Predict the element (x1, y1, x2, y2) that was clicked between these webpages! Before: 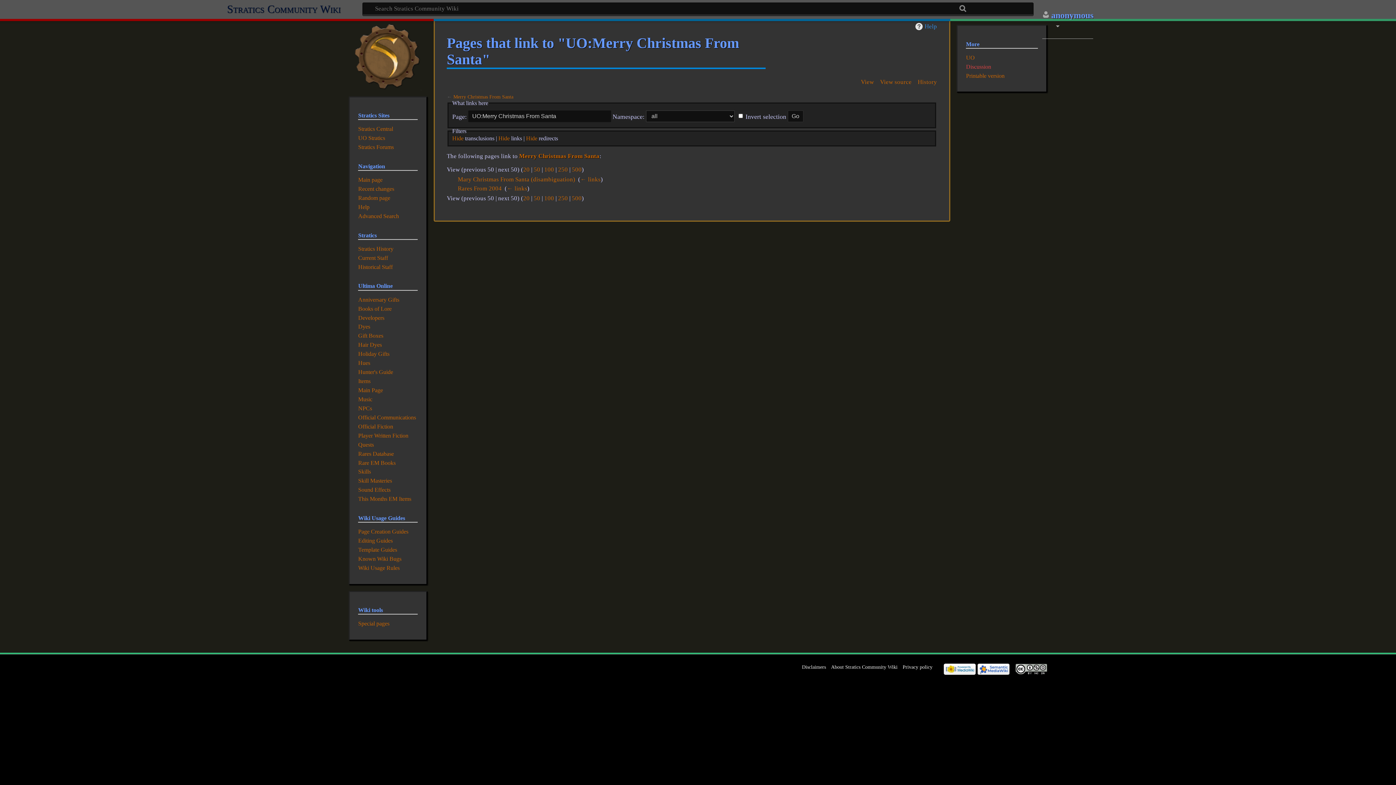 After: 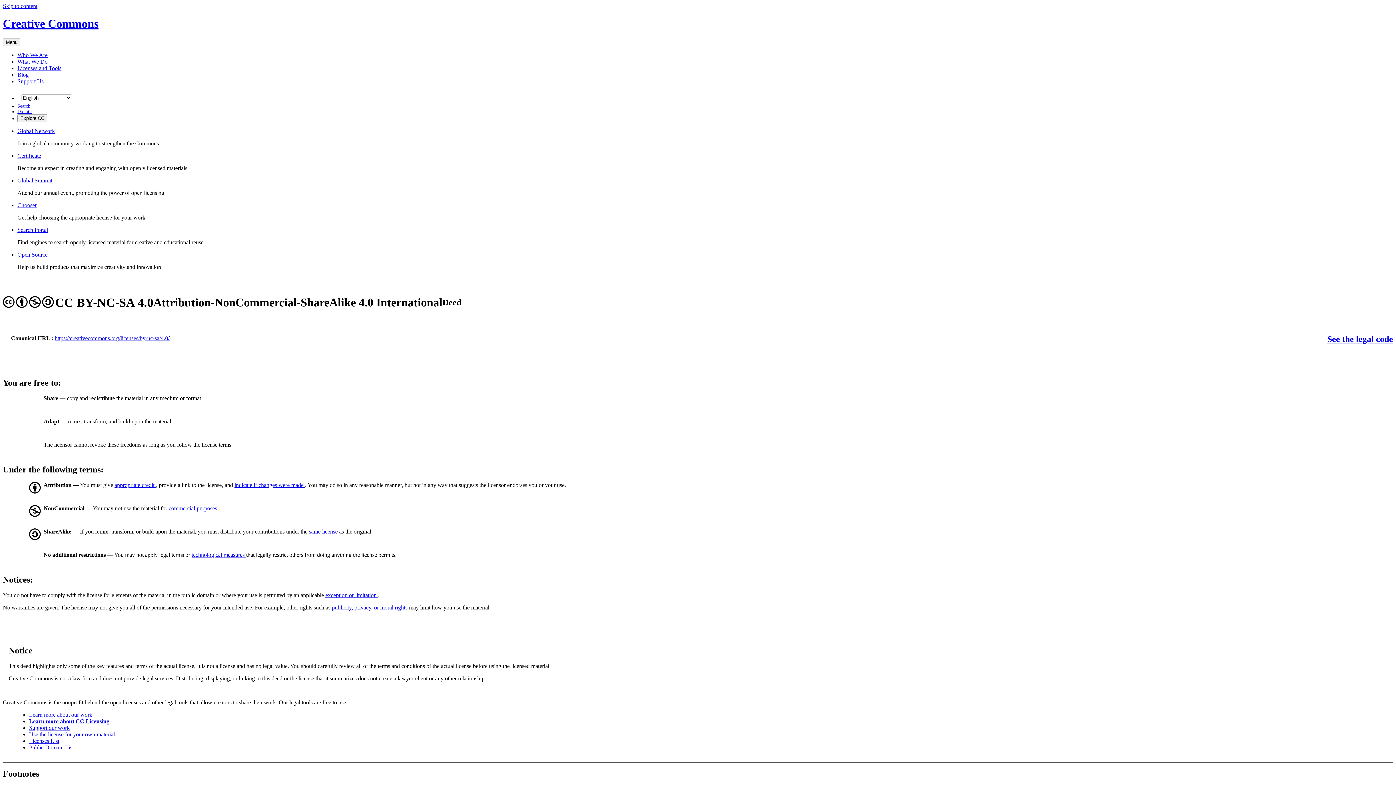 Action: bbox: (1015, 665, 1047, 672)